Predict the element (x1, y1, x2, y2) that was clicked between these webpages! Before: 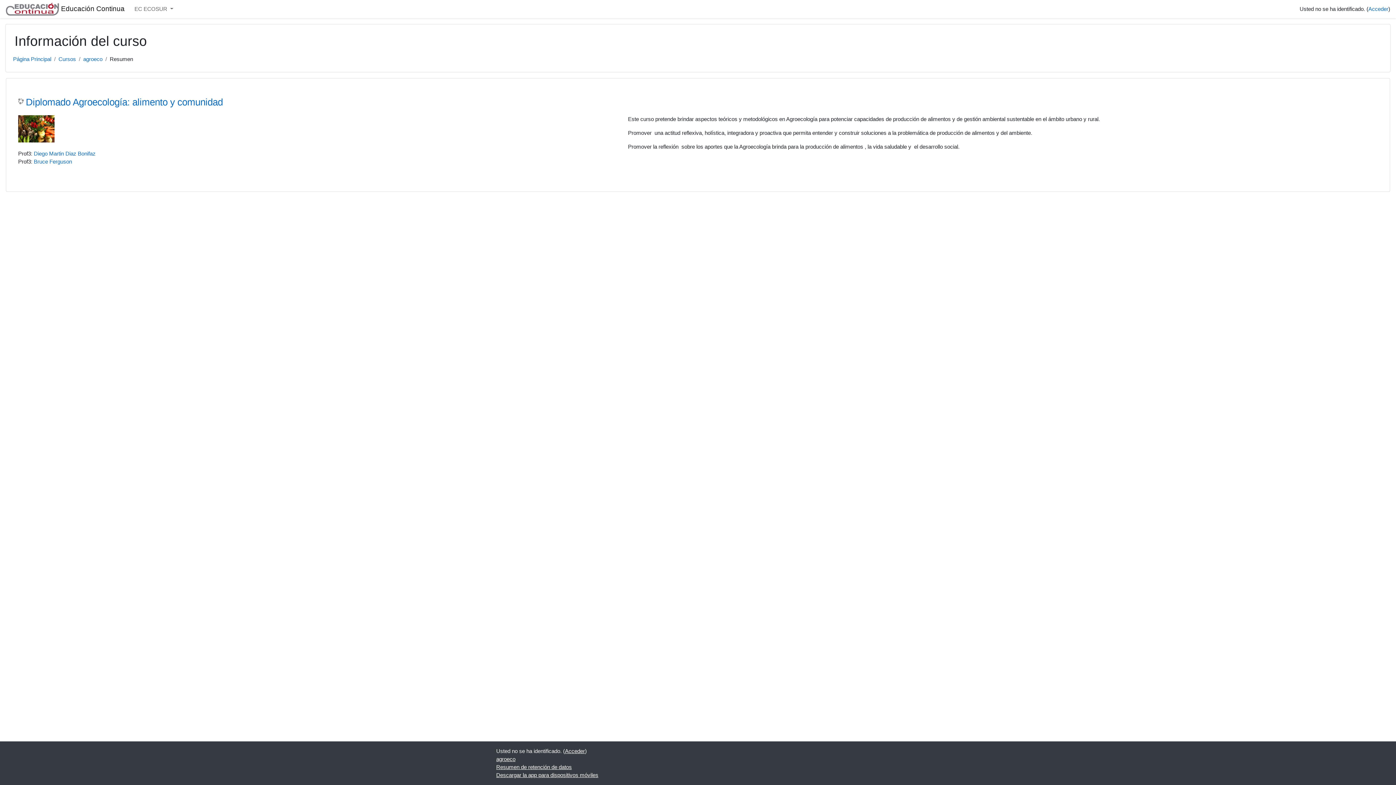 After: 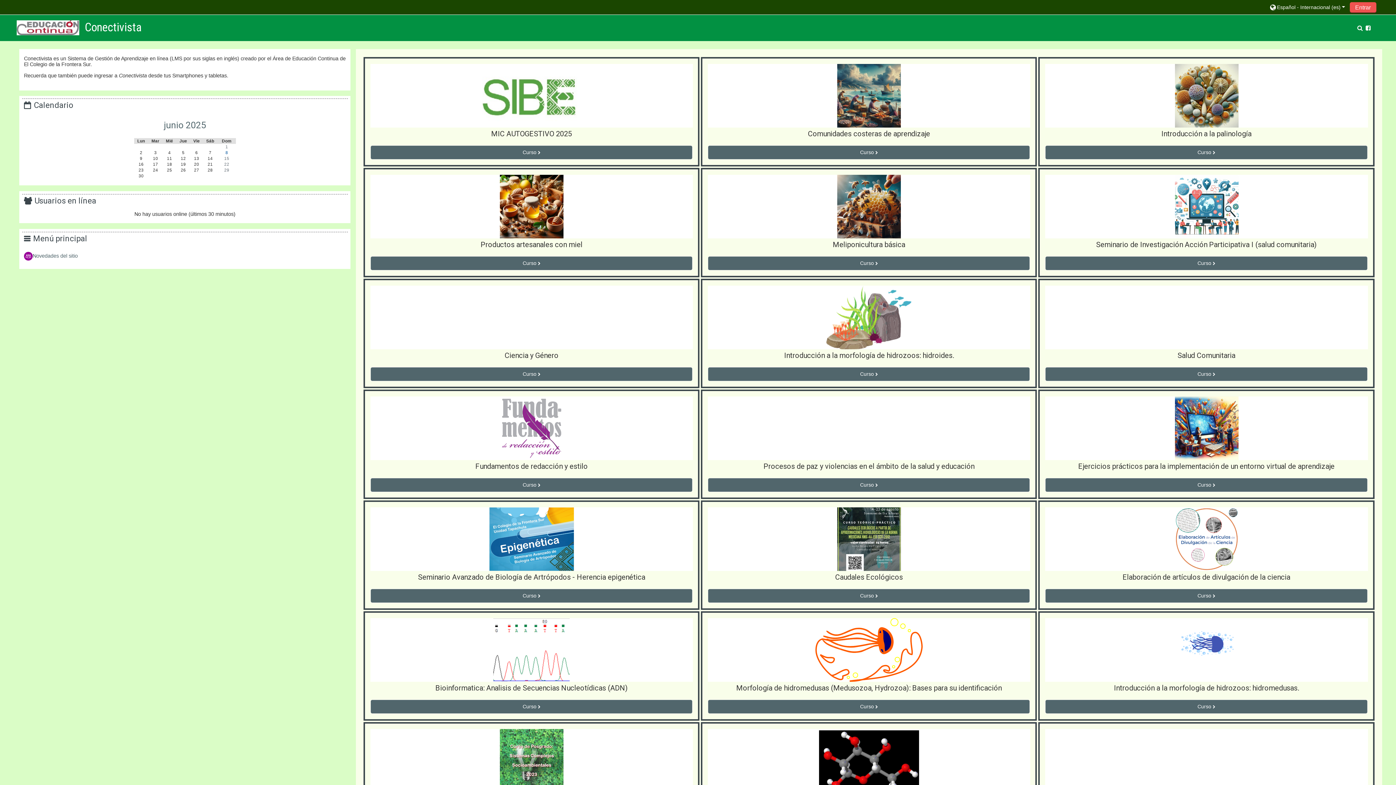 Action: bbox: (5, 0, 124, 17) label:  Educación Continua